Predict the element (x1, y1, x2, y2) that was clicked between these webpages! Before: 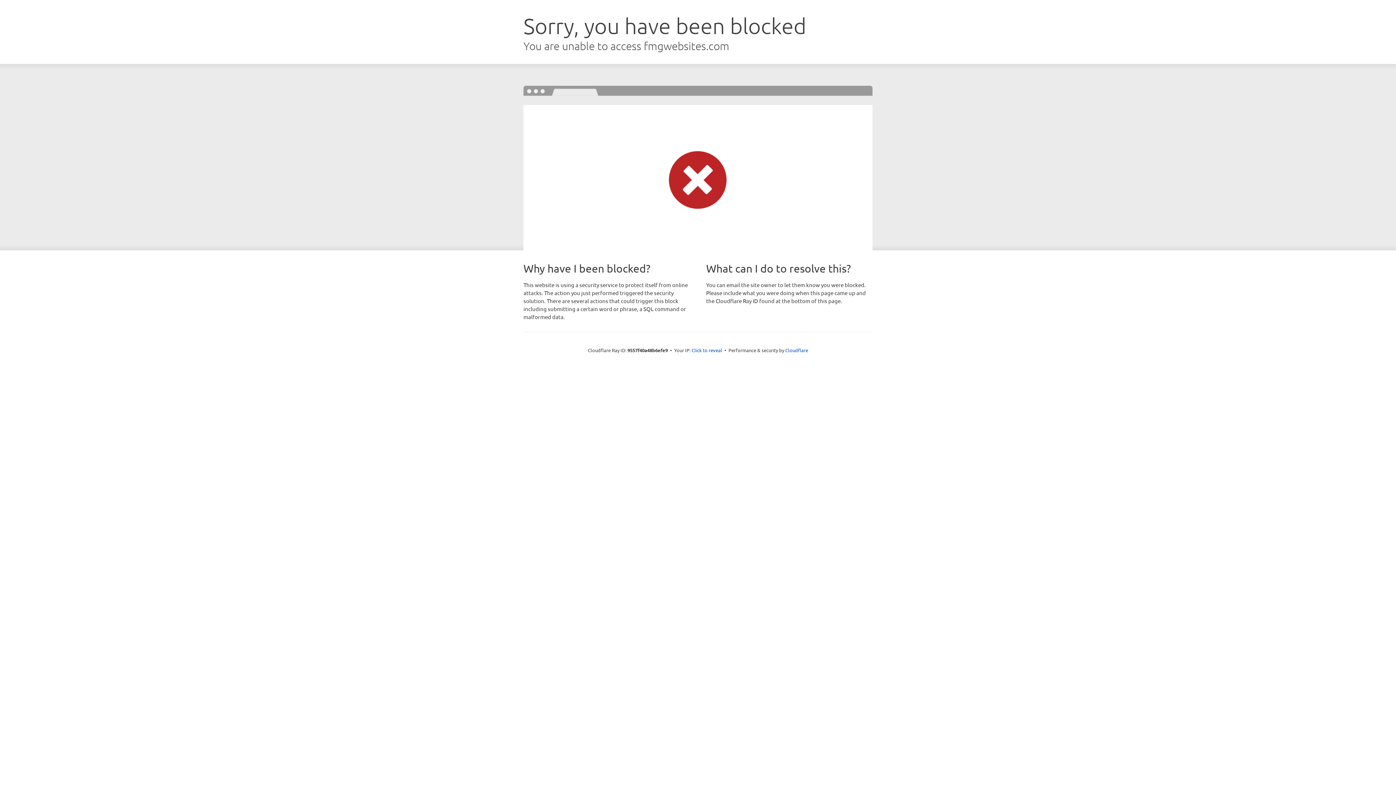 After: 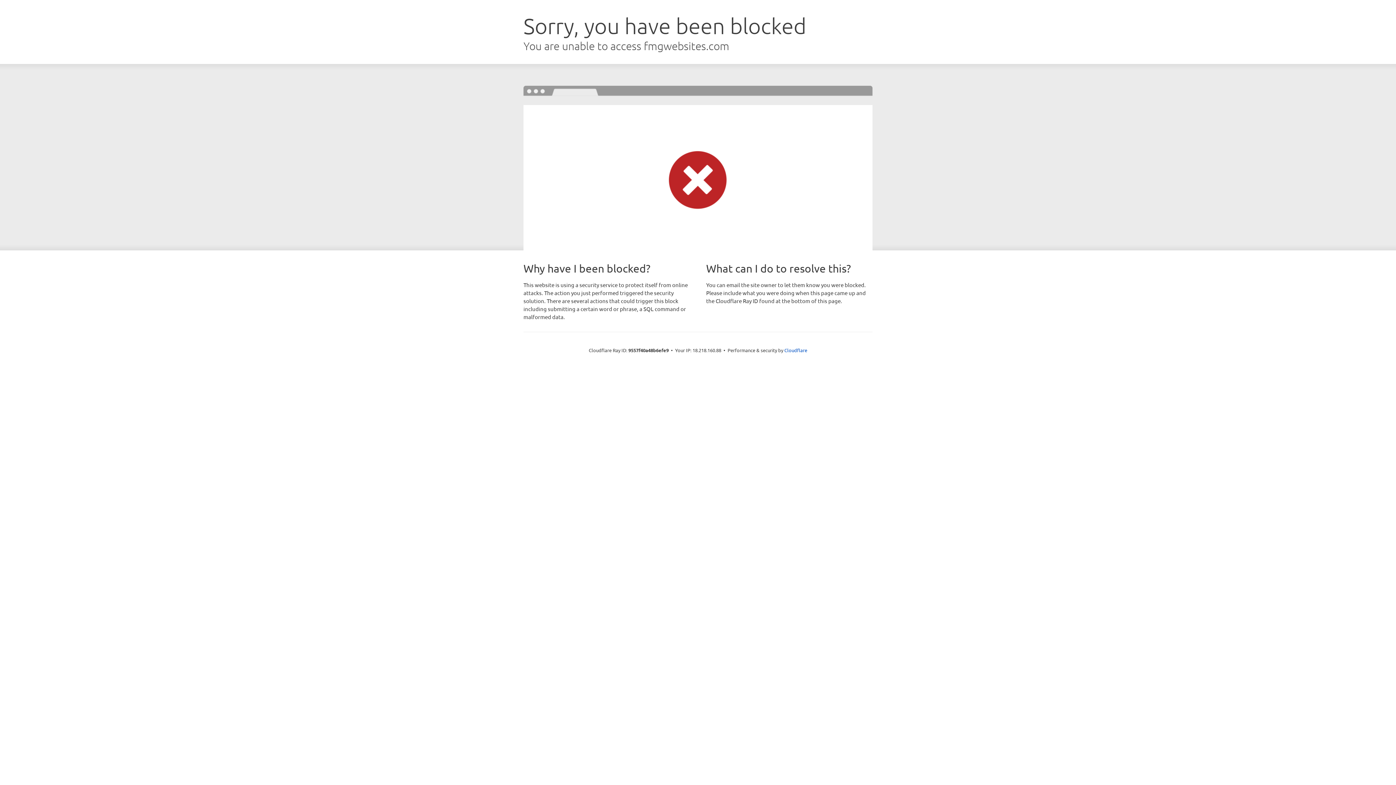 Action: bbox: (691, 346, 722, 353) label: Click to reveal